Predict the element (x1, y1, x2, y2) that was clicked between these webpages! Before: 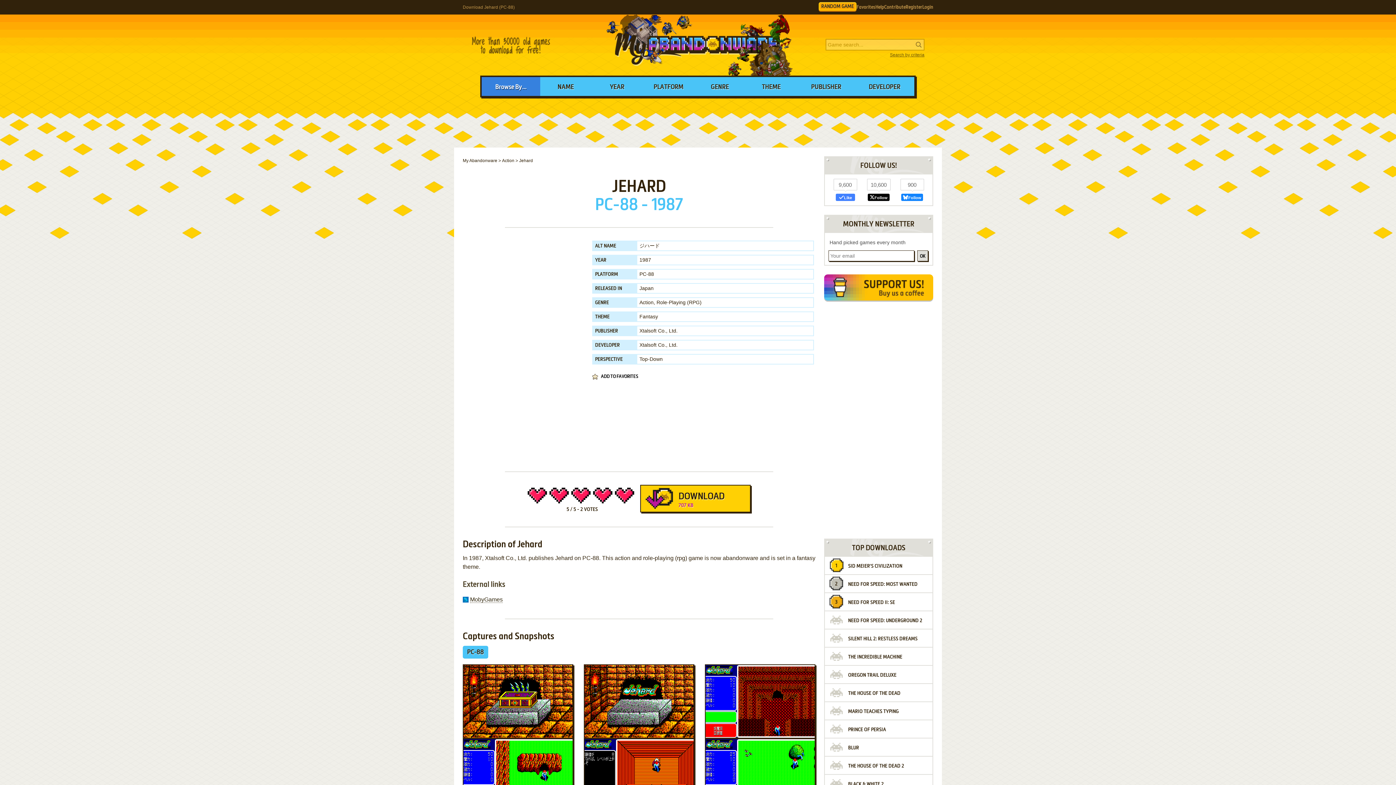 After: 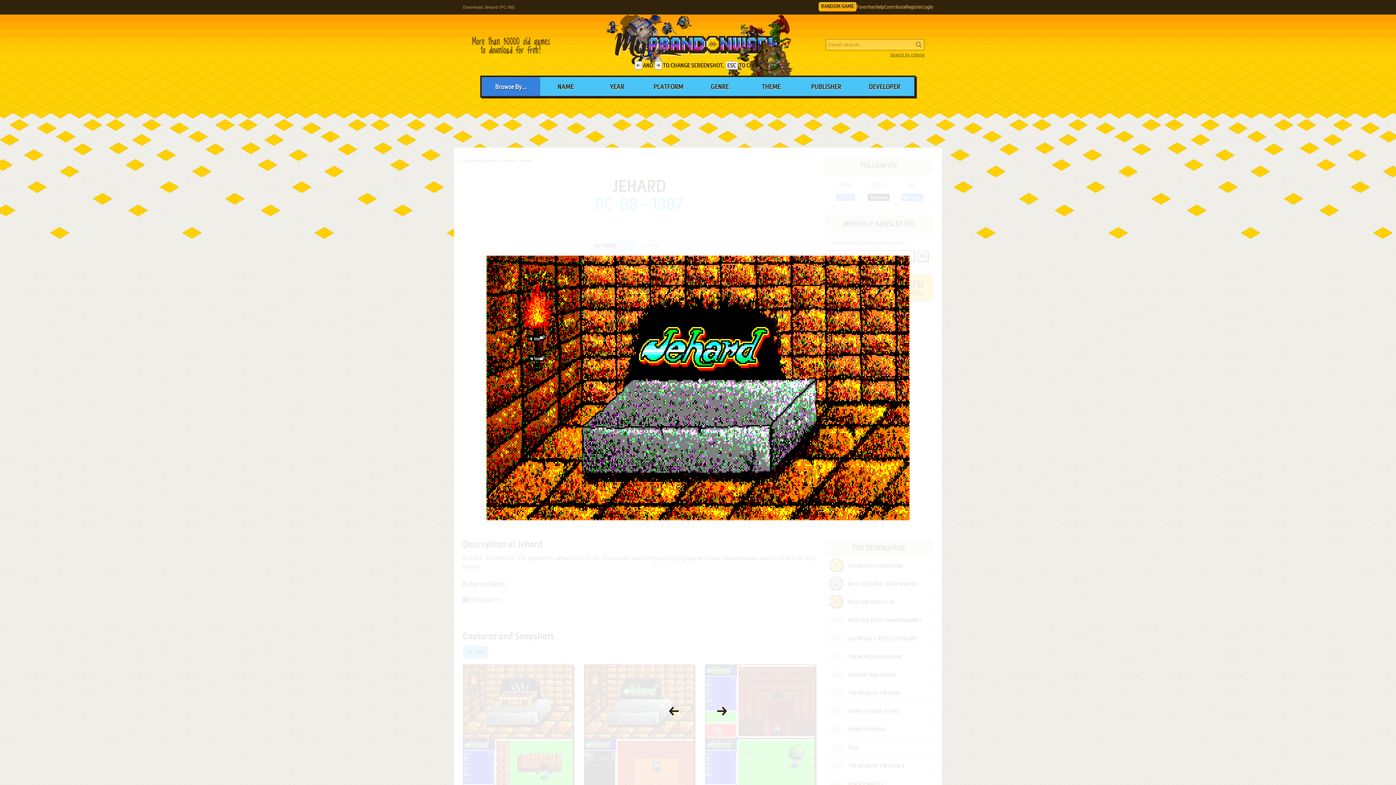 Action: bbox: (584, 664, 694, 738)